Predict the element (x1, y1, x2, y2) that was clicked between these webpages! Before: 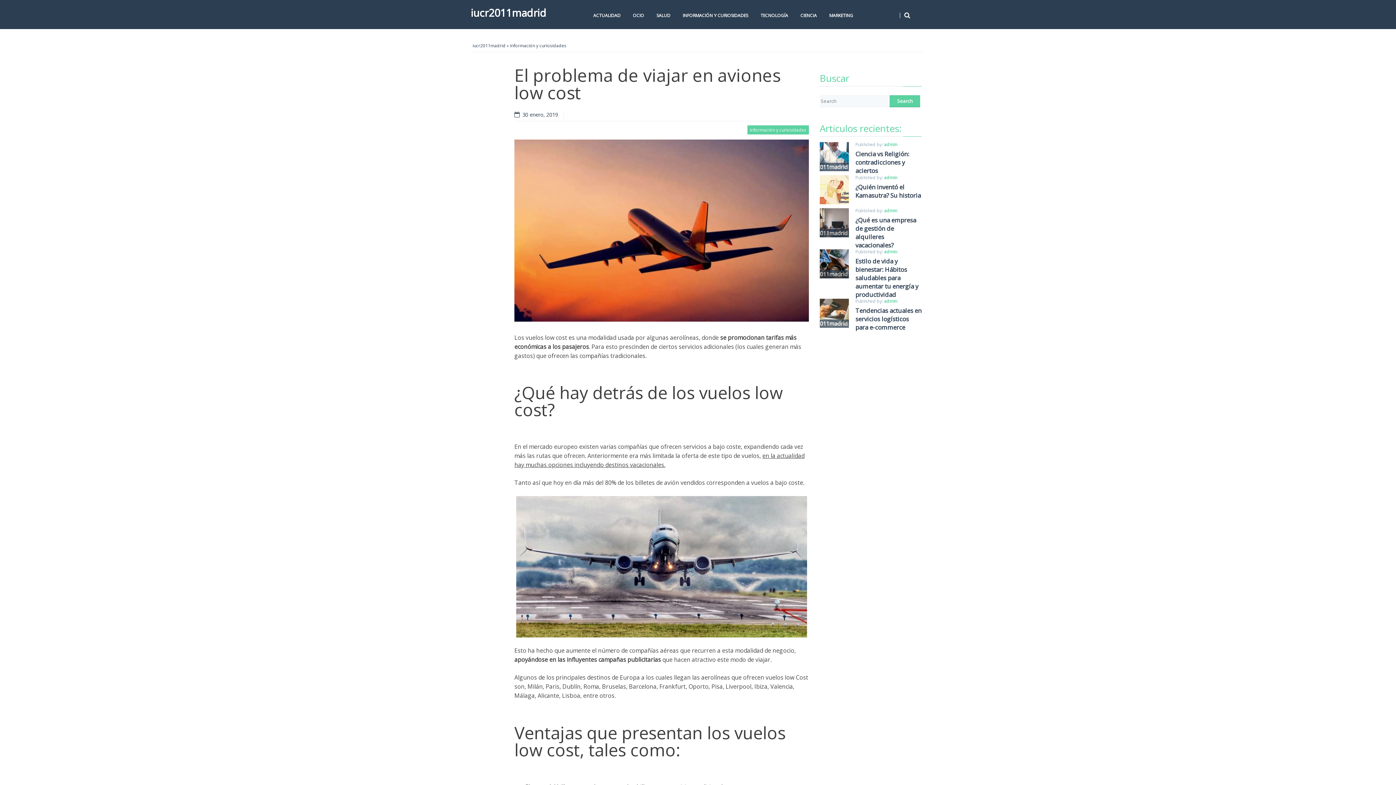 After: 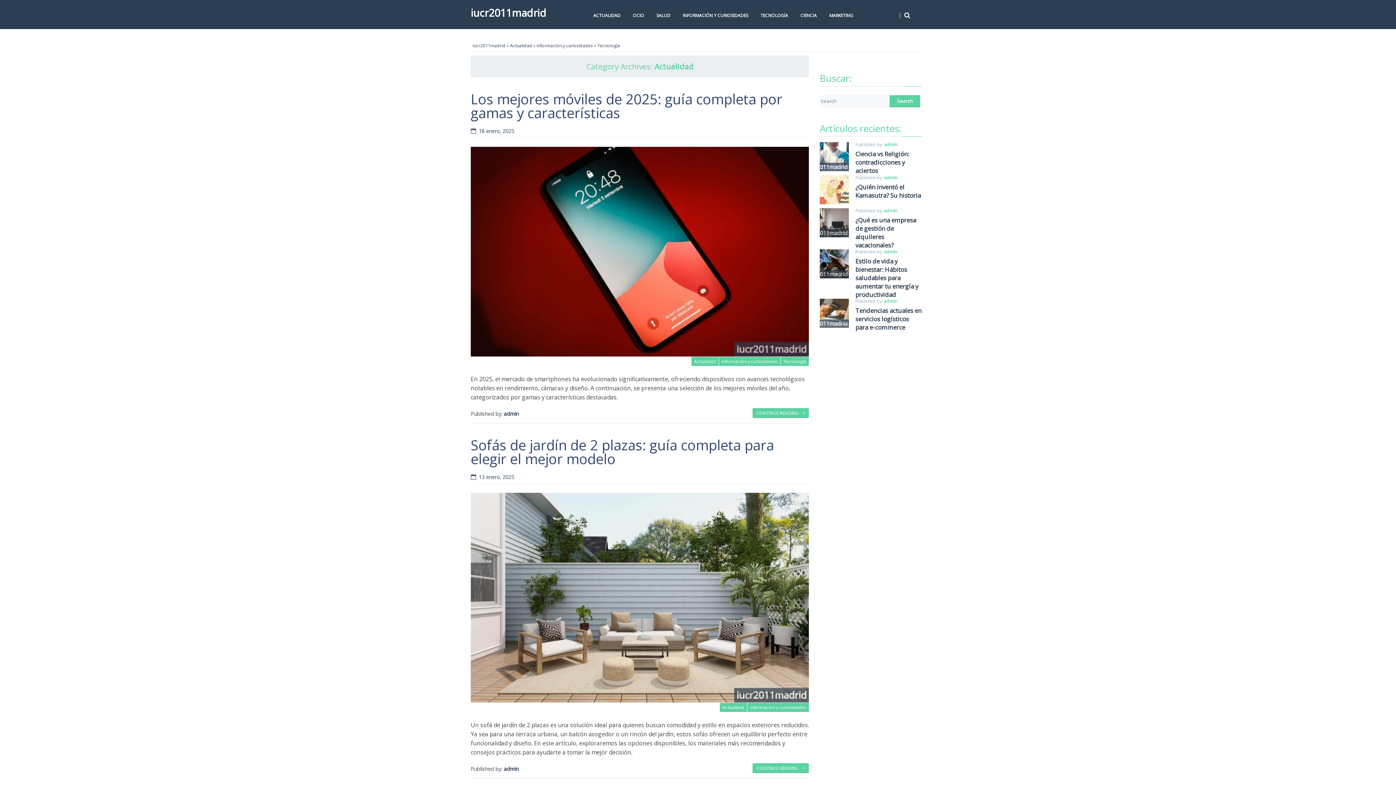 Action: label: ACTUALIDAD bbox: (587, 7, 626, 23)